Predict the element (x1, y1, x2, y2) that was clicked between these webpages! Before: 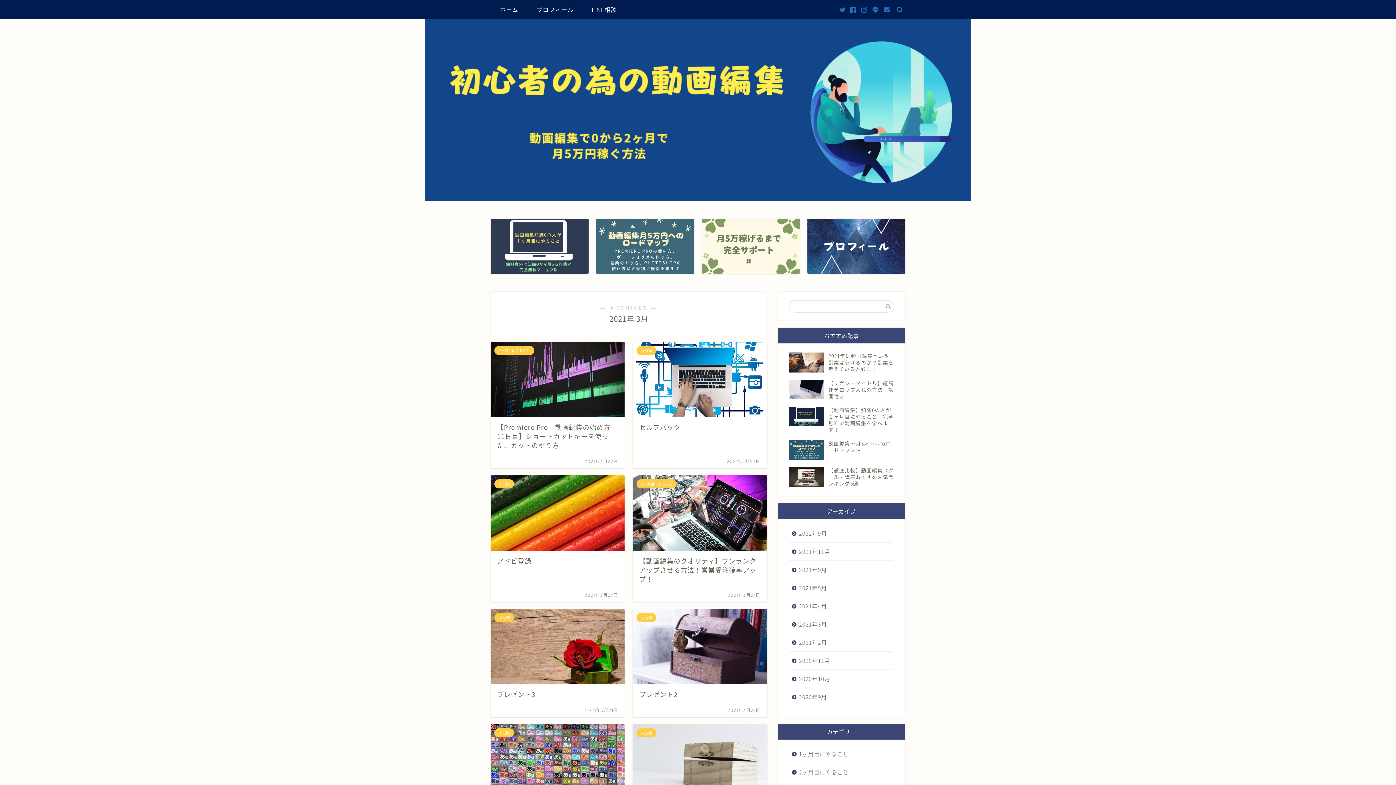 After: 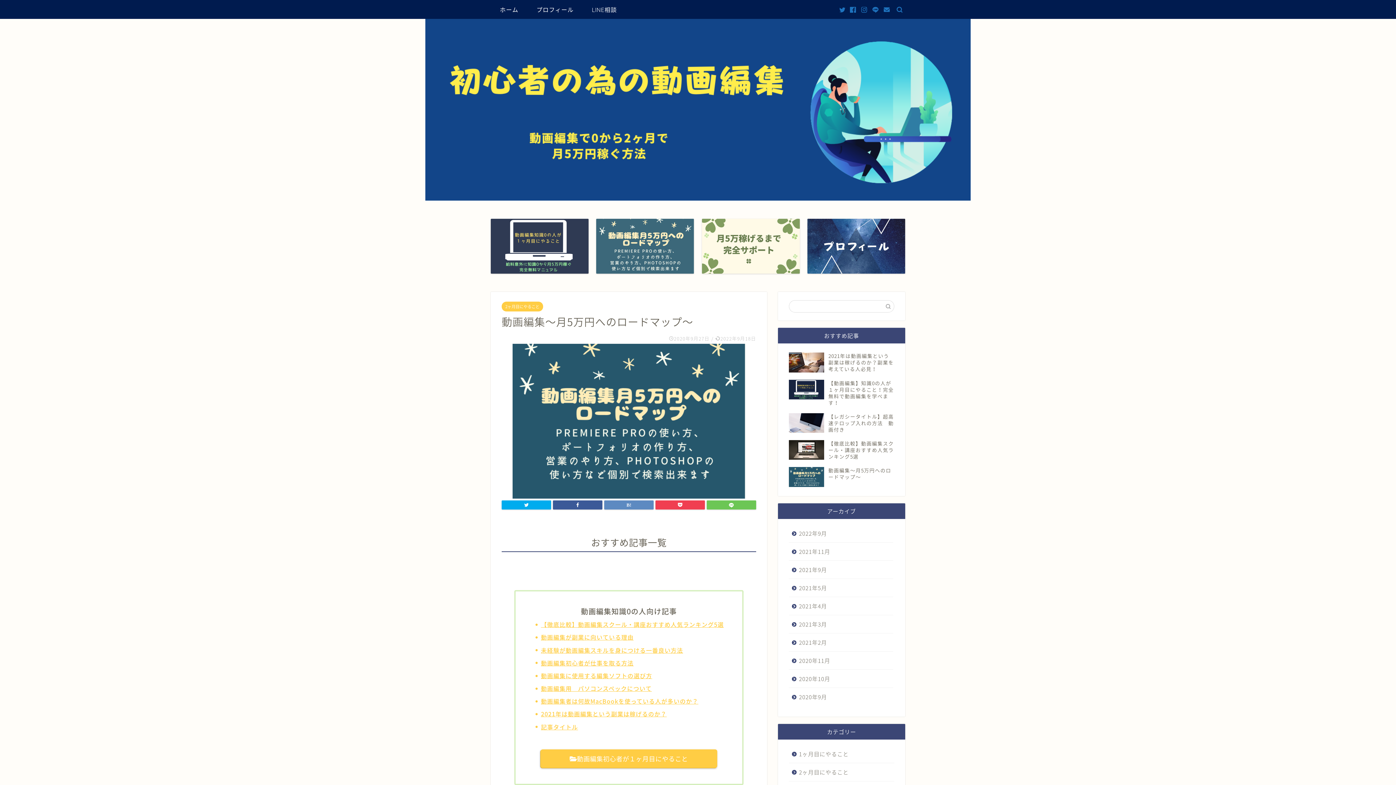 Action: bbox: (596, 218, 694, 273)